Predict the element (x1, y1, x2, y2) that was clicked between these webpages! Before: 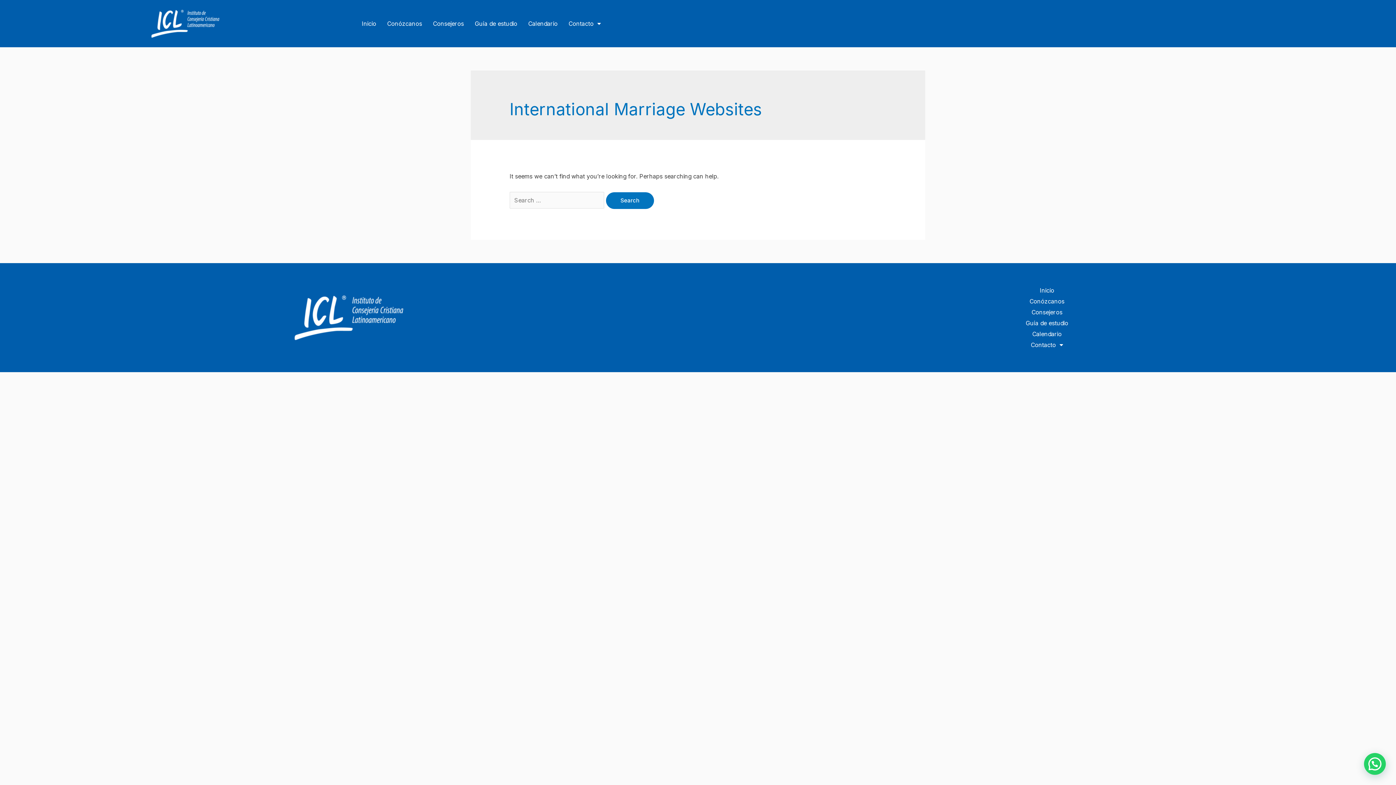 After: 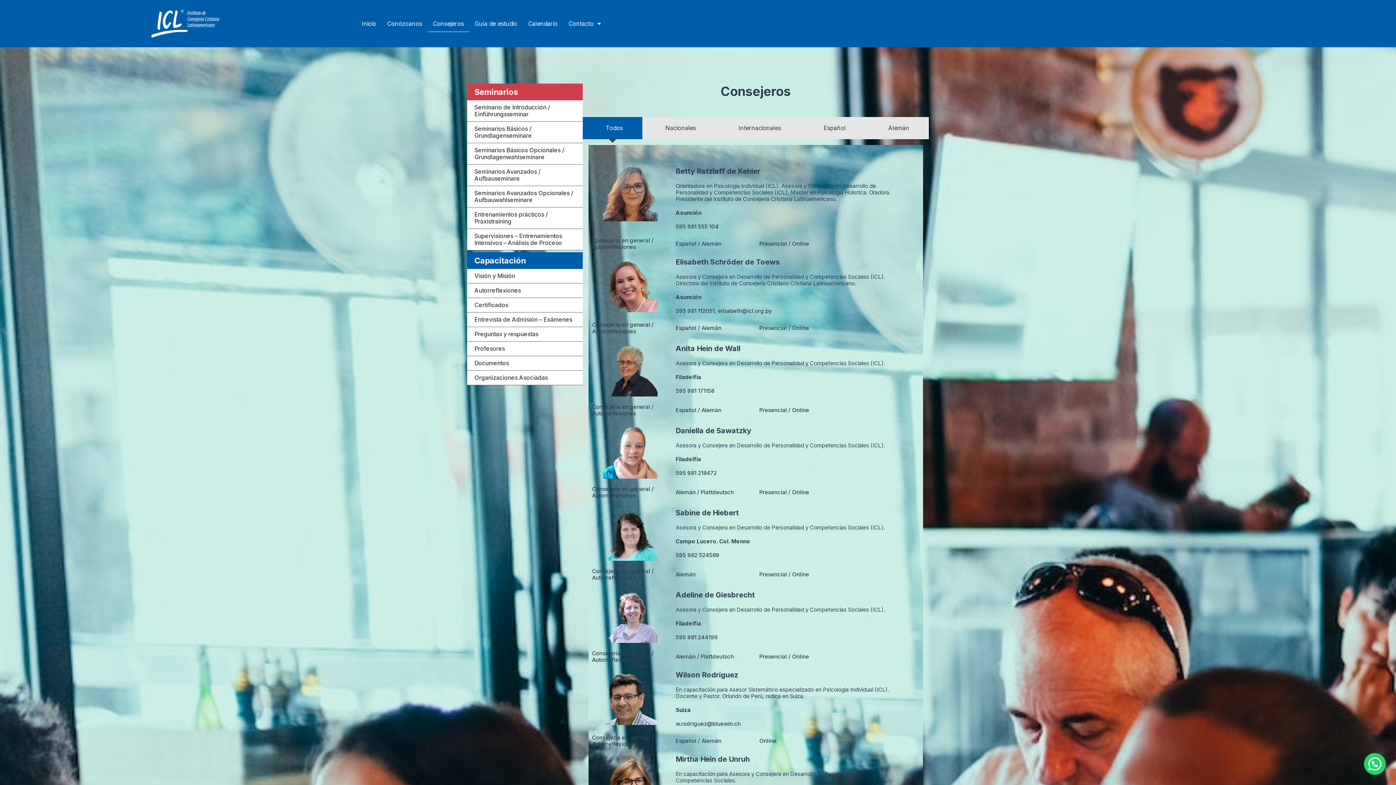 Action: bbox: (1026, 306, 1068, 317) label: Consejeros